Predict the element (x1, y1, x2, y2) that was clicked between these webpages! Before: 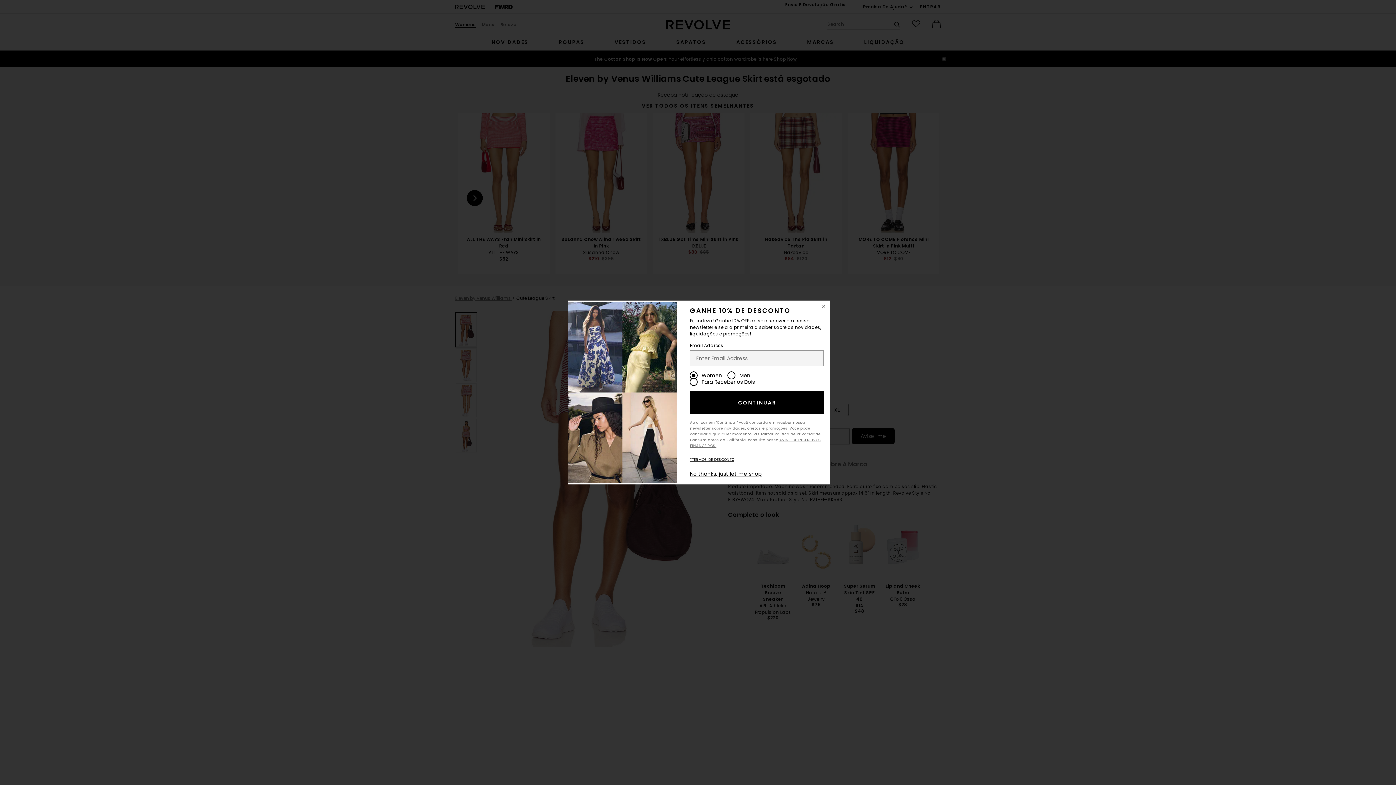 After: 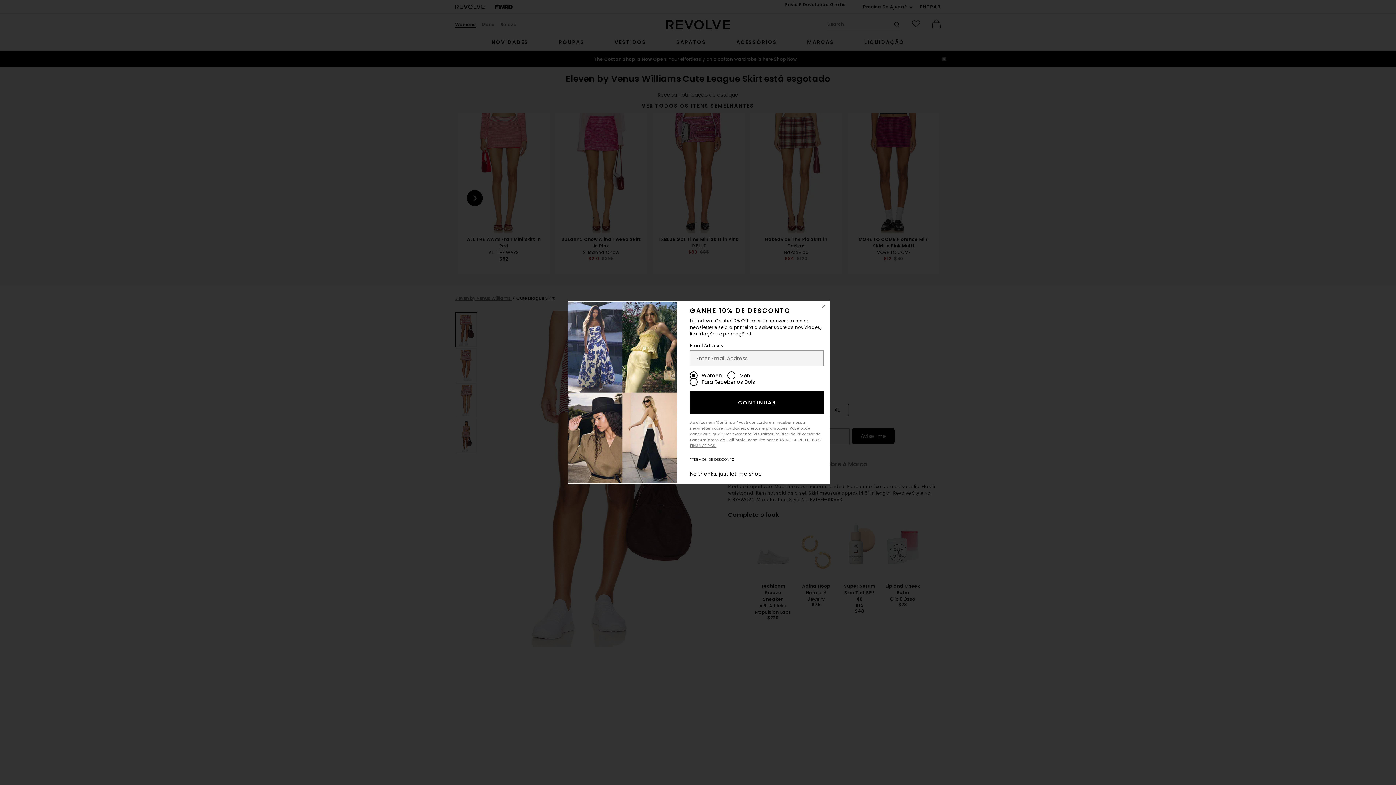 Action: bbox: (690, 450, 737, 456) label: *TERMOS DE DESCONTO